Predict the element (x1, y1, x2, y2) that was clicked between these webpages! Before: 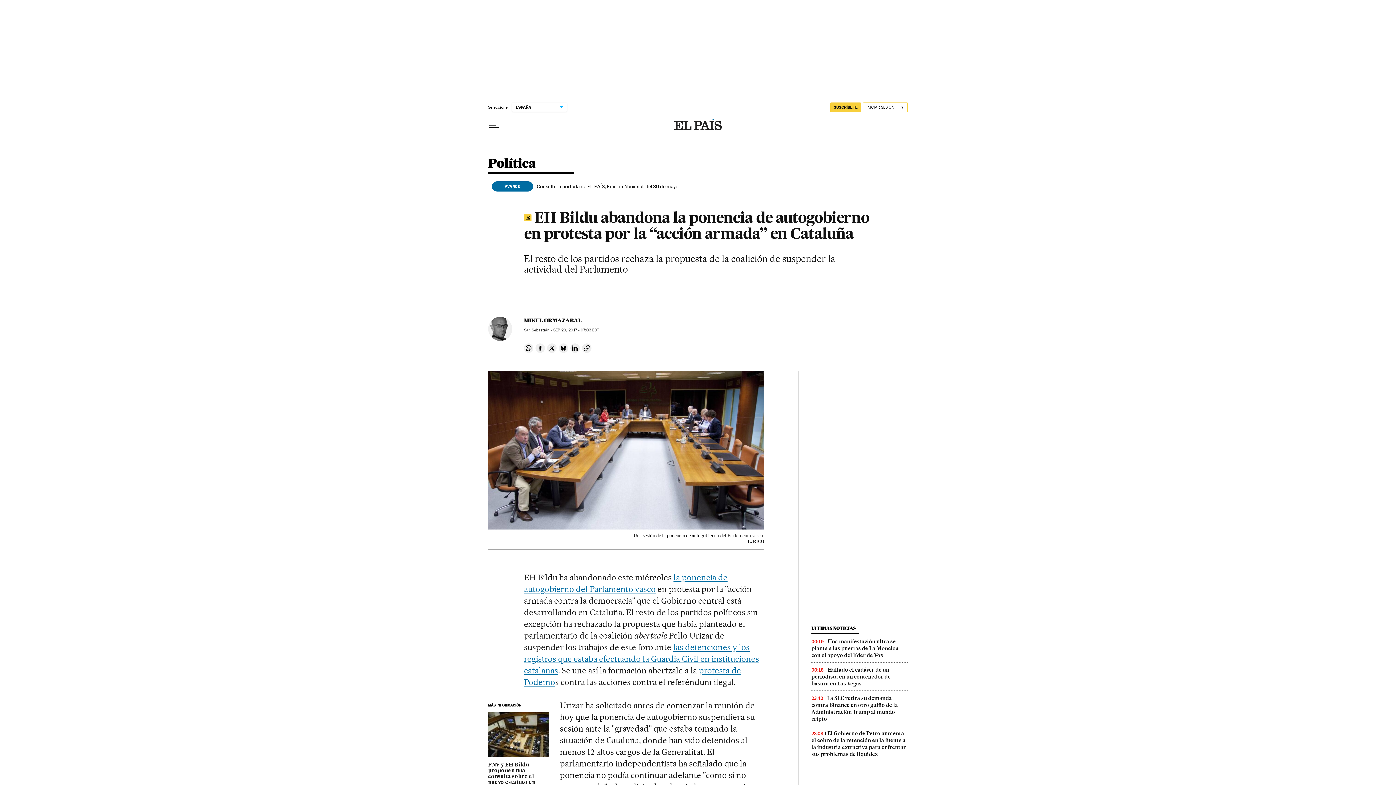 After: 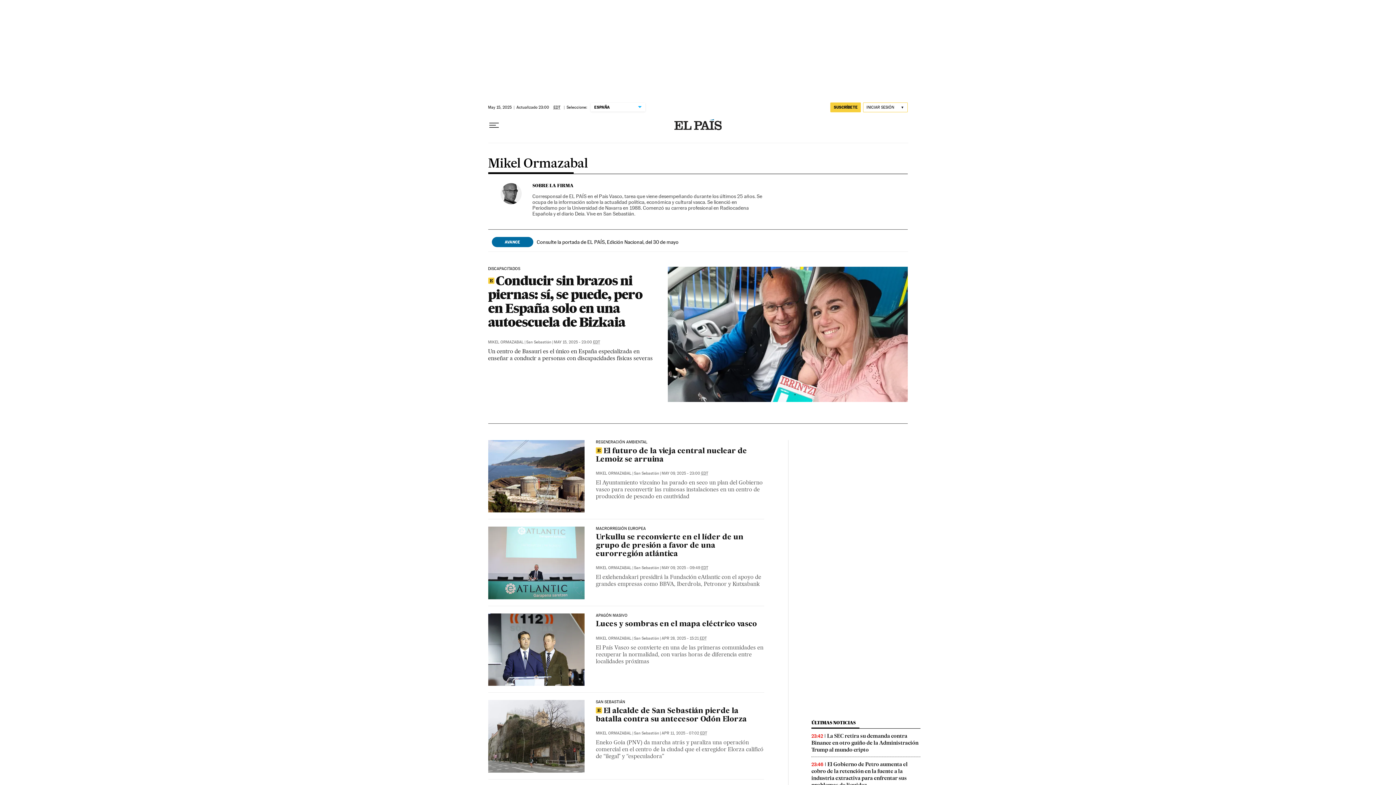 Action: bbox: (524, 317, 581, 324) label: MIKEL ORMAZABAL